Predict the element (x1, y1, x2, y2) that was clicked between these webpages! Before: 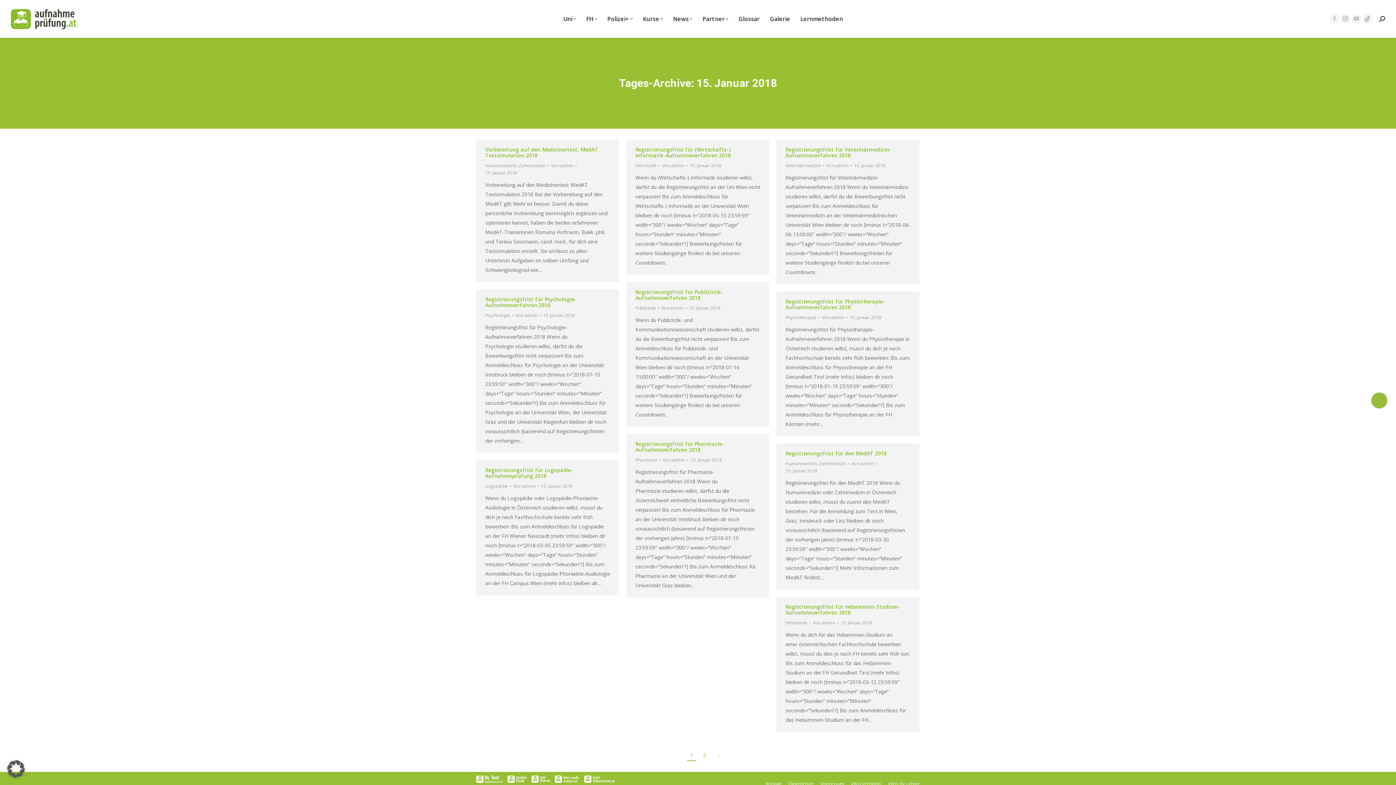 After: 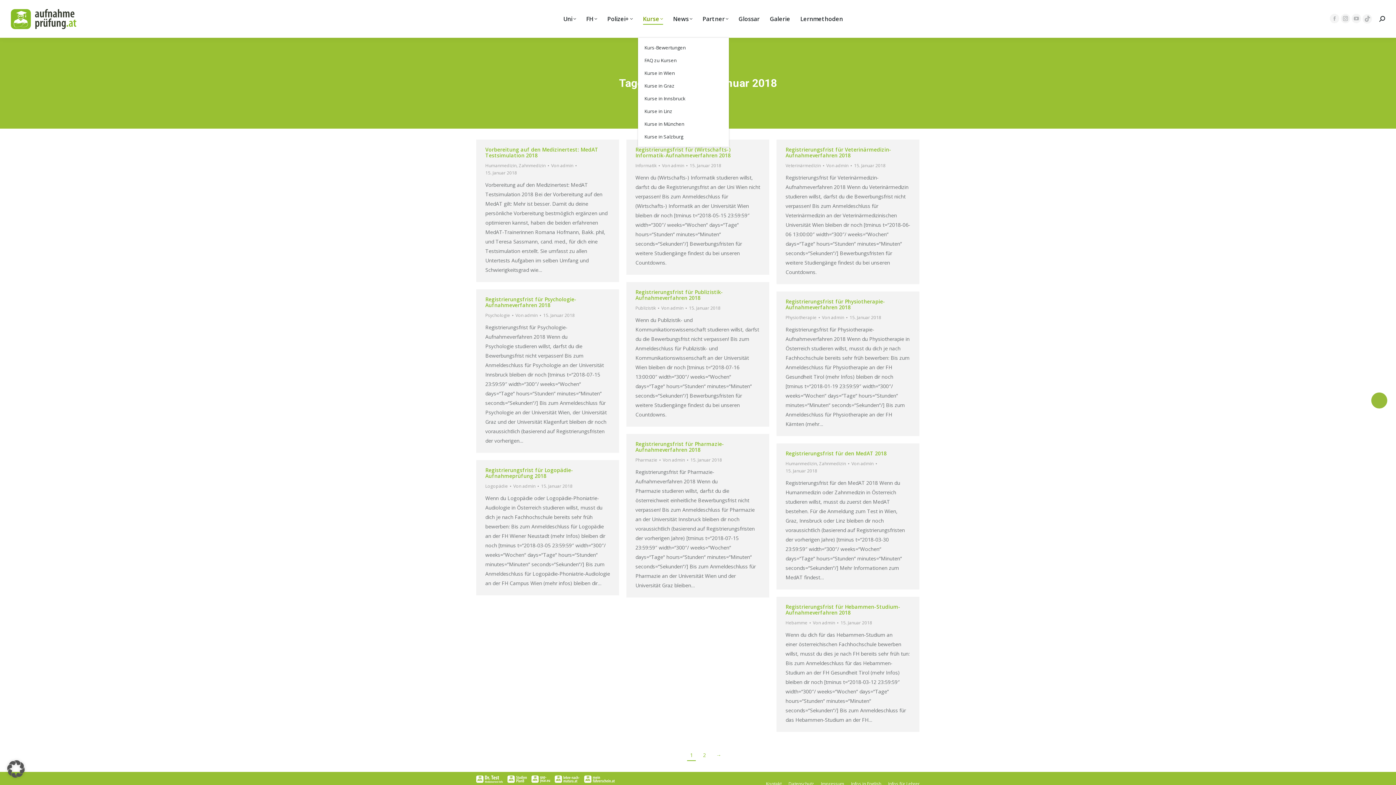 Action: bbox: (643, 5, 663, 32) label: Kurse